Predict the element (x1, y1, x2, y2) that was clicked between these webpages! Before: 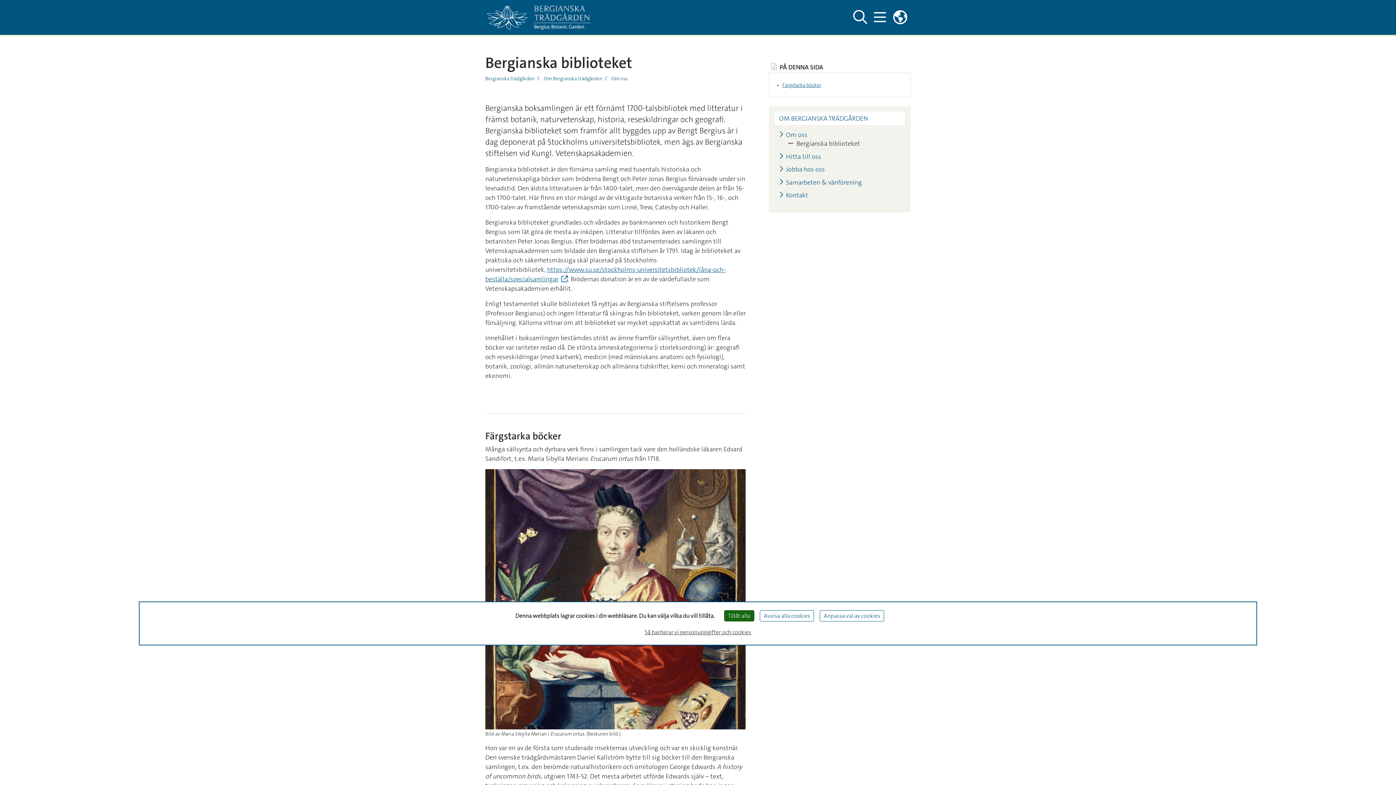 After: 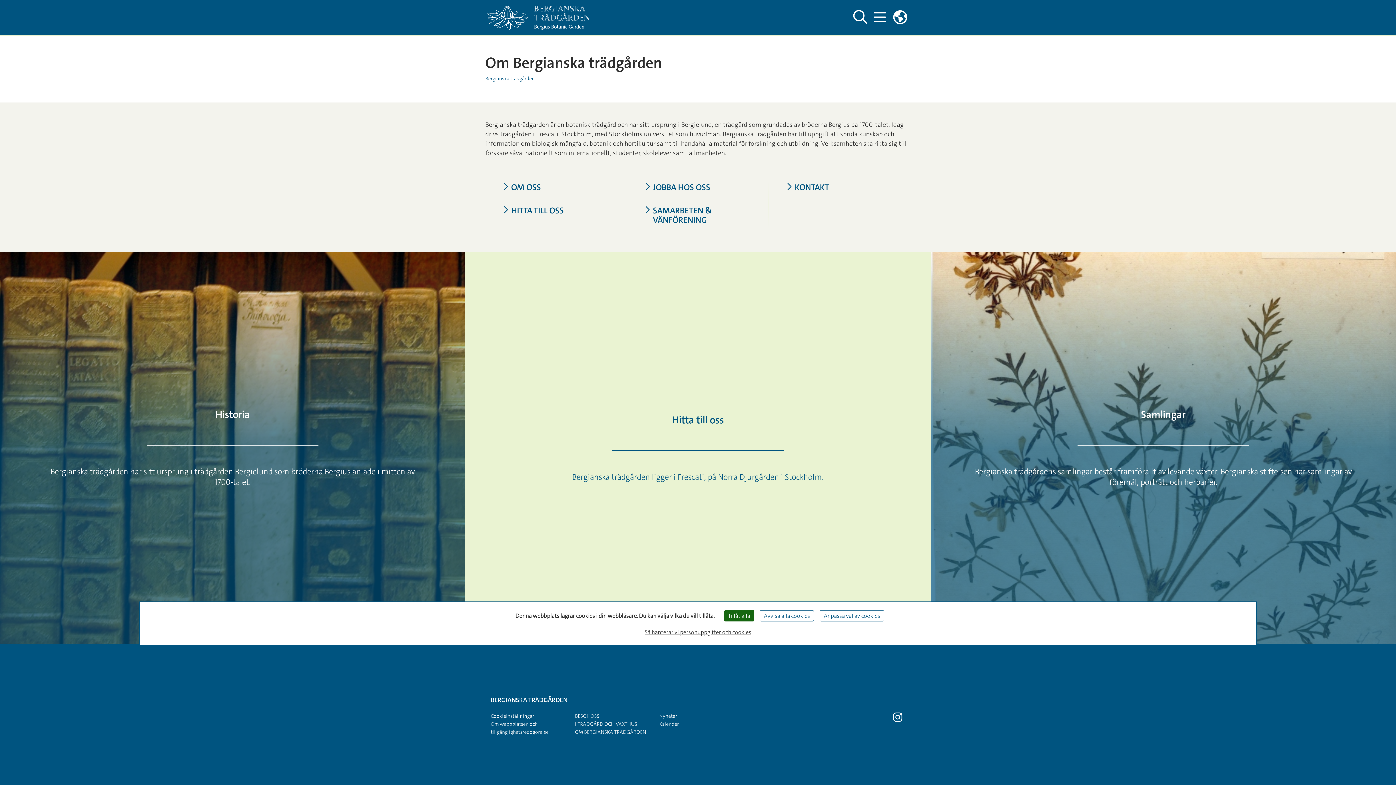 Action: bbox: (543, 75, 602, 81) label: Om Bergianska trädgården